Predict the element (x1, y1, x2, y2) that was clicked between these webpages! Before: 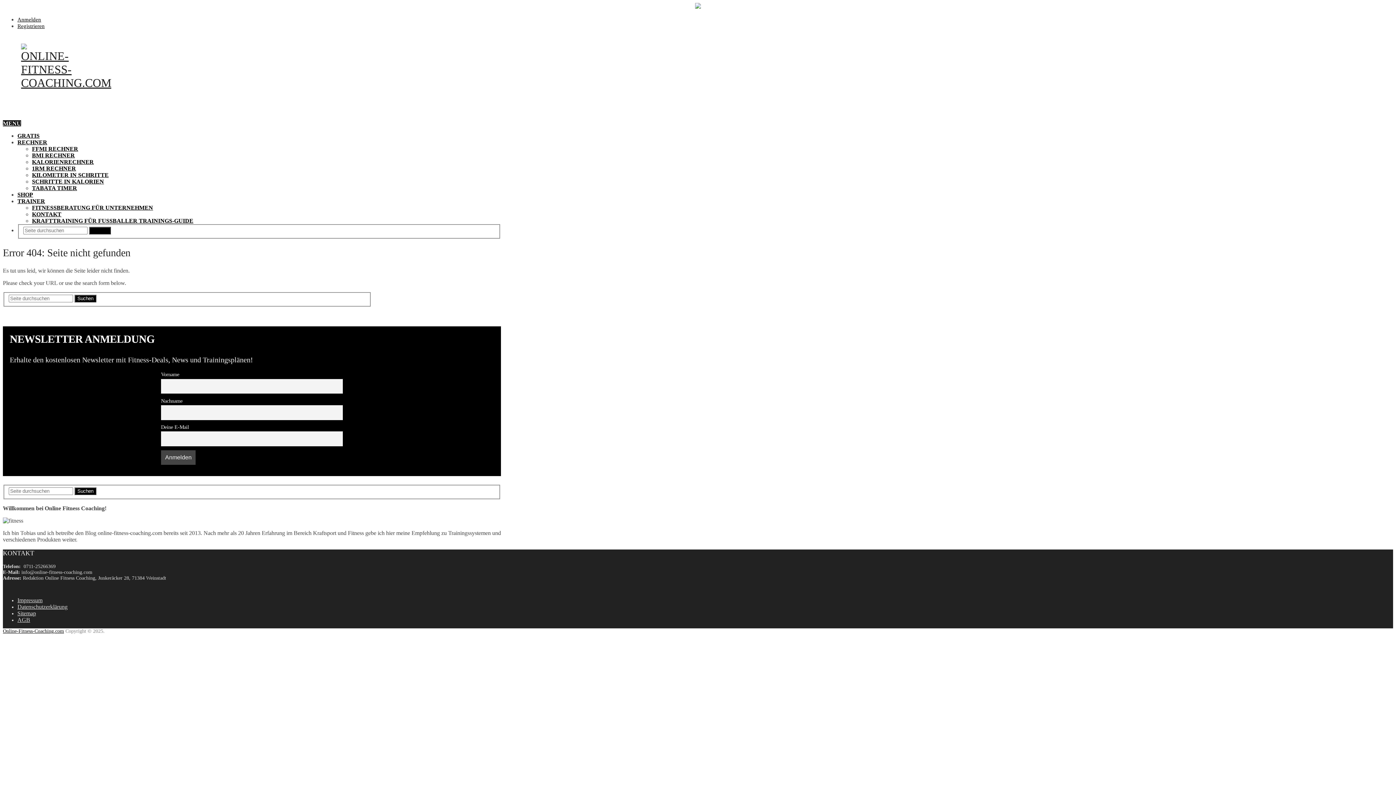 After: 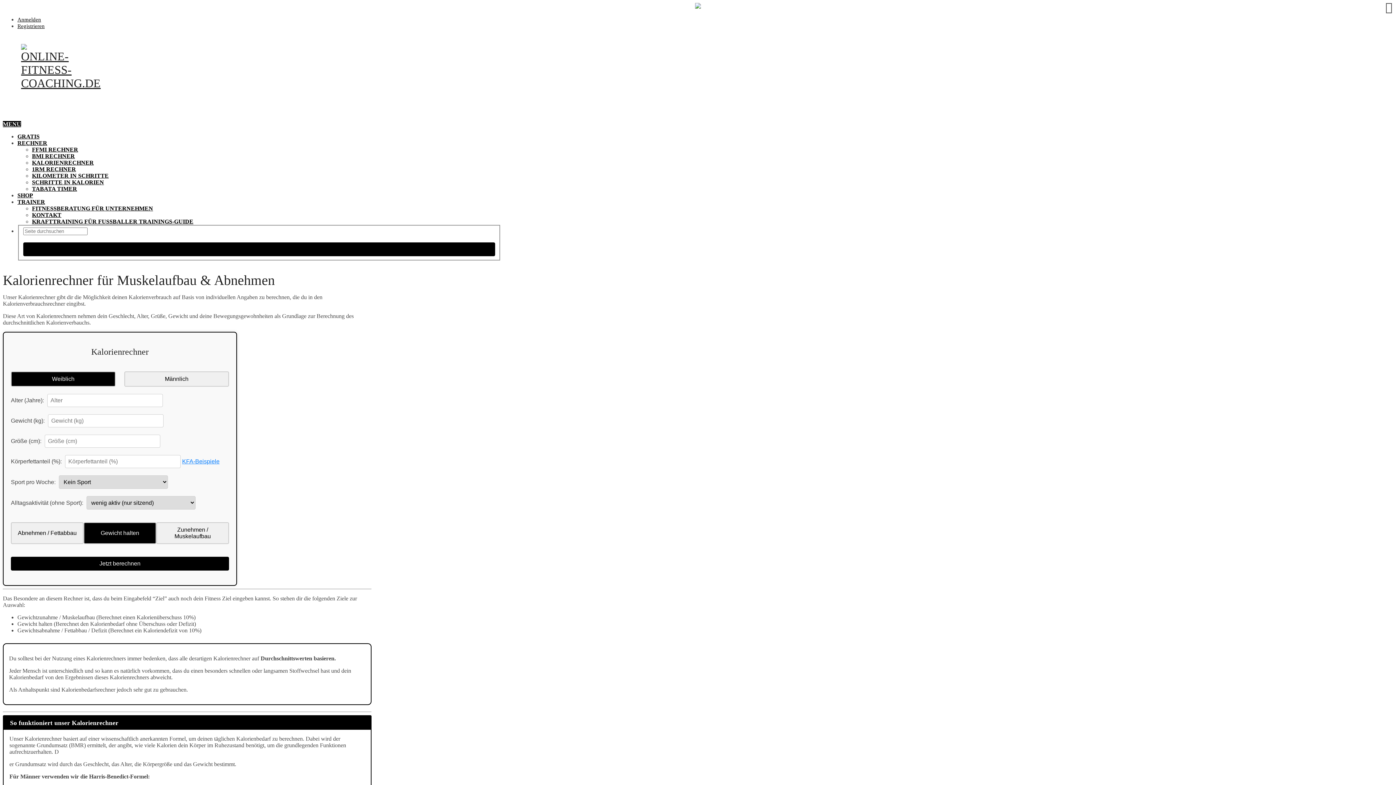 Action: label: KALORIENRECHNER bbox: (32, 158, 93, 164)